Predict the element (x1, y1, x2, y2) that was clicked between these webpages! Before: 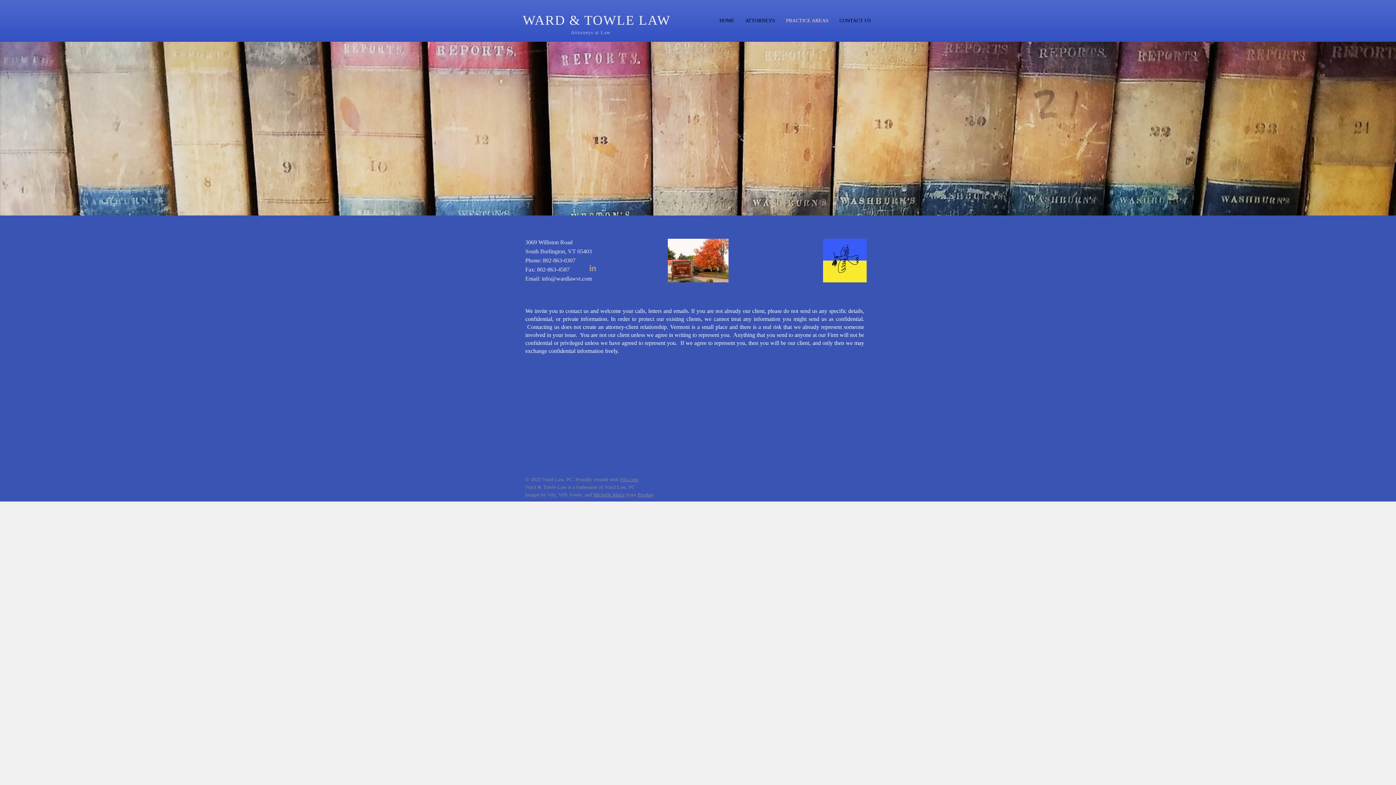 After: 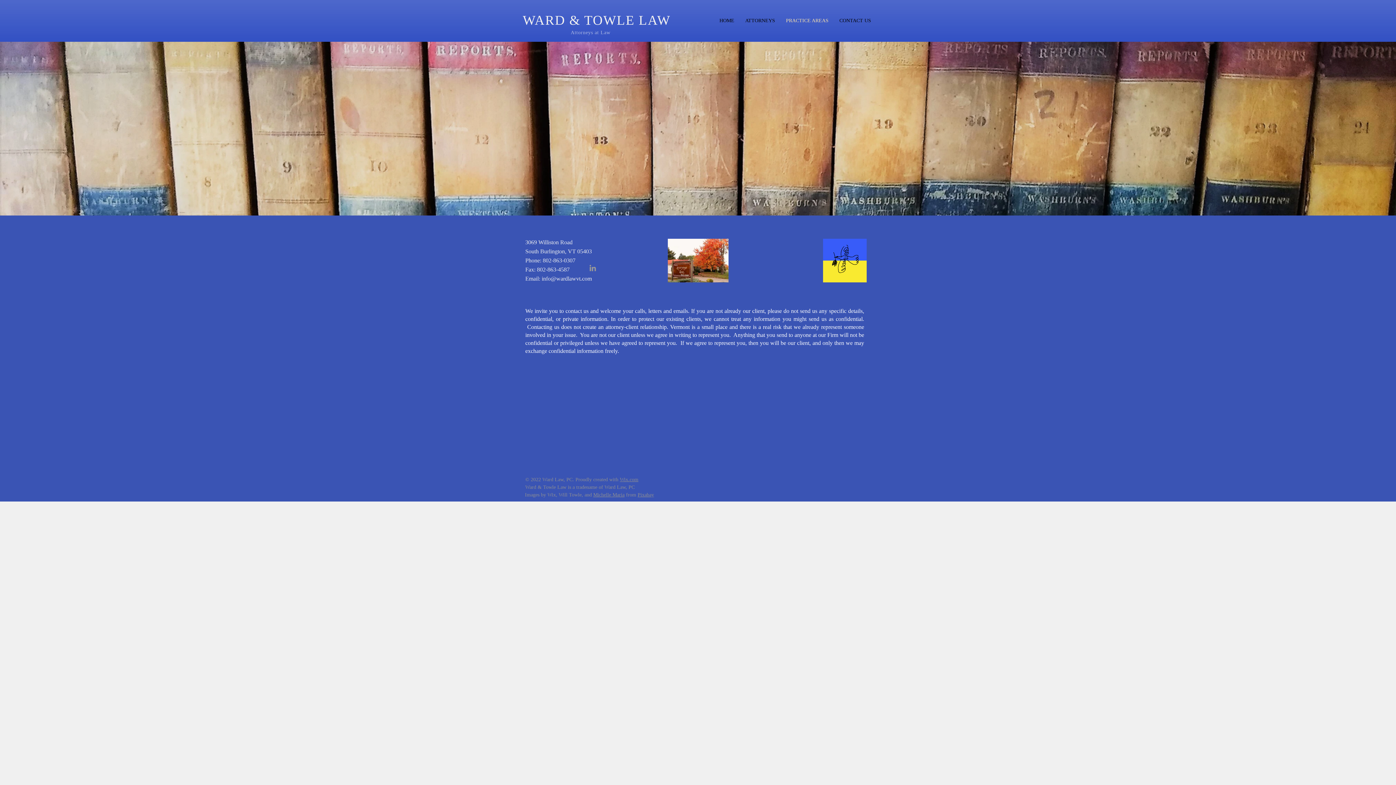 Action: bbox: (780, 17, 834, 24) label: PRACTICE AREAS